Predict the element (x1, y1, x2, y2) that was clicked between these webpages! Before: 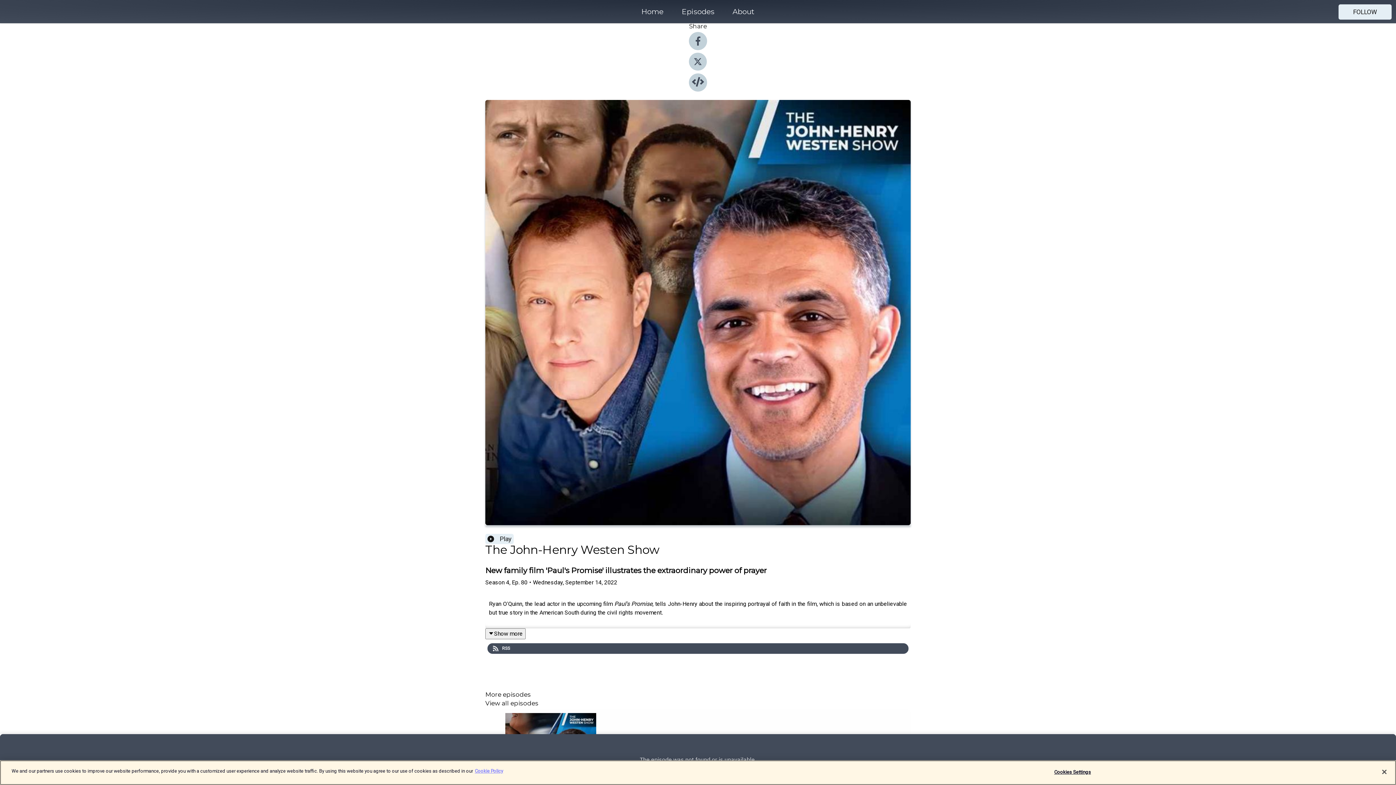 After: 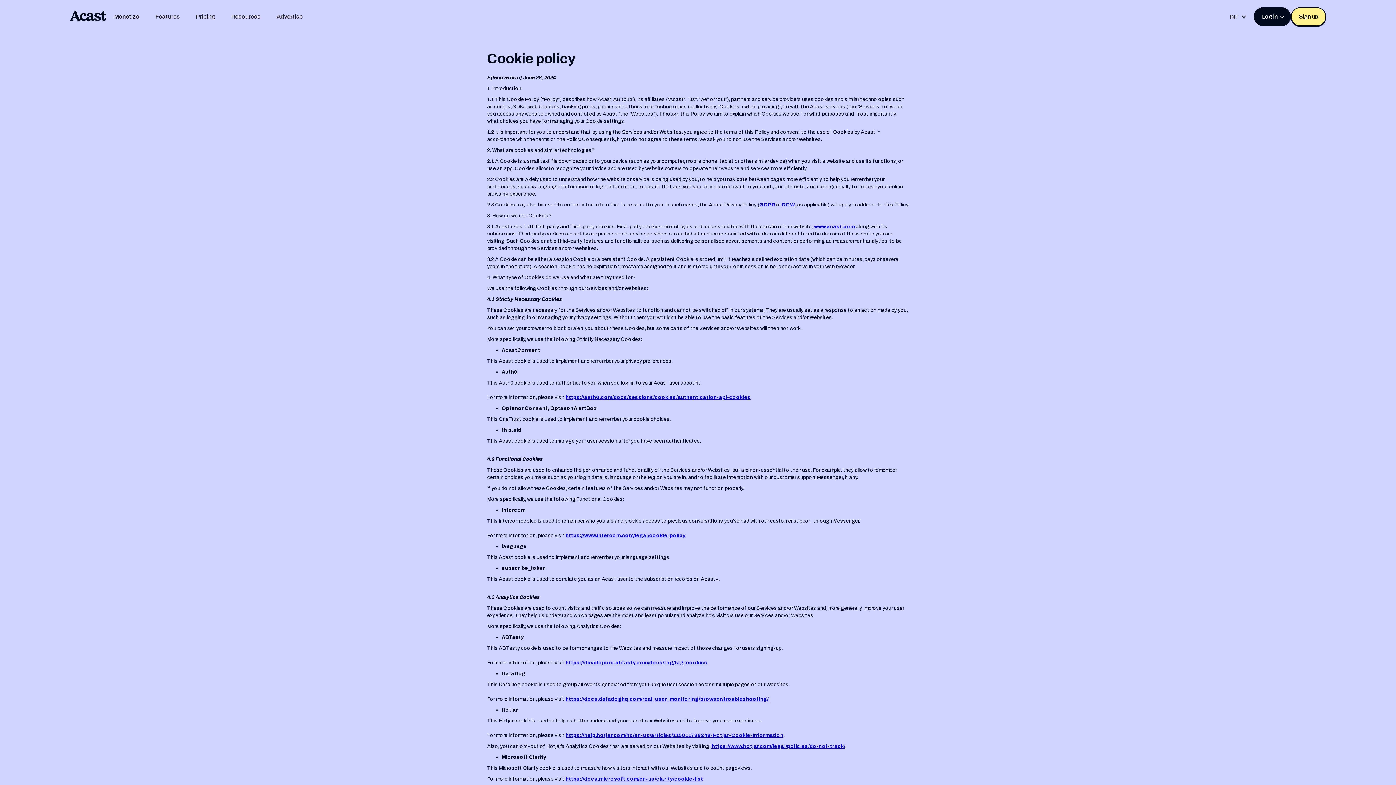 Action: label: More information about your privacy bbox: (474, 768, 503, 774)